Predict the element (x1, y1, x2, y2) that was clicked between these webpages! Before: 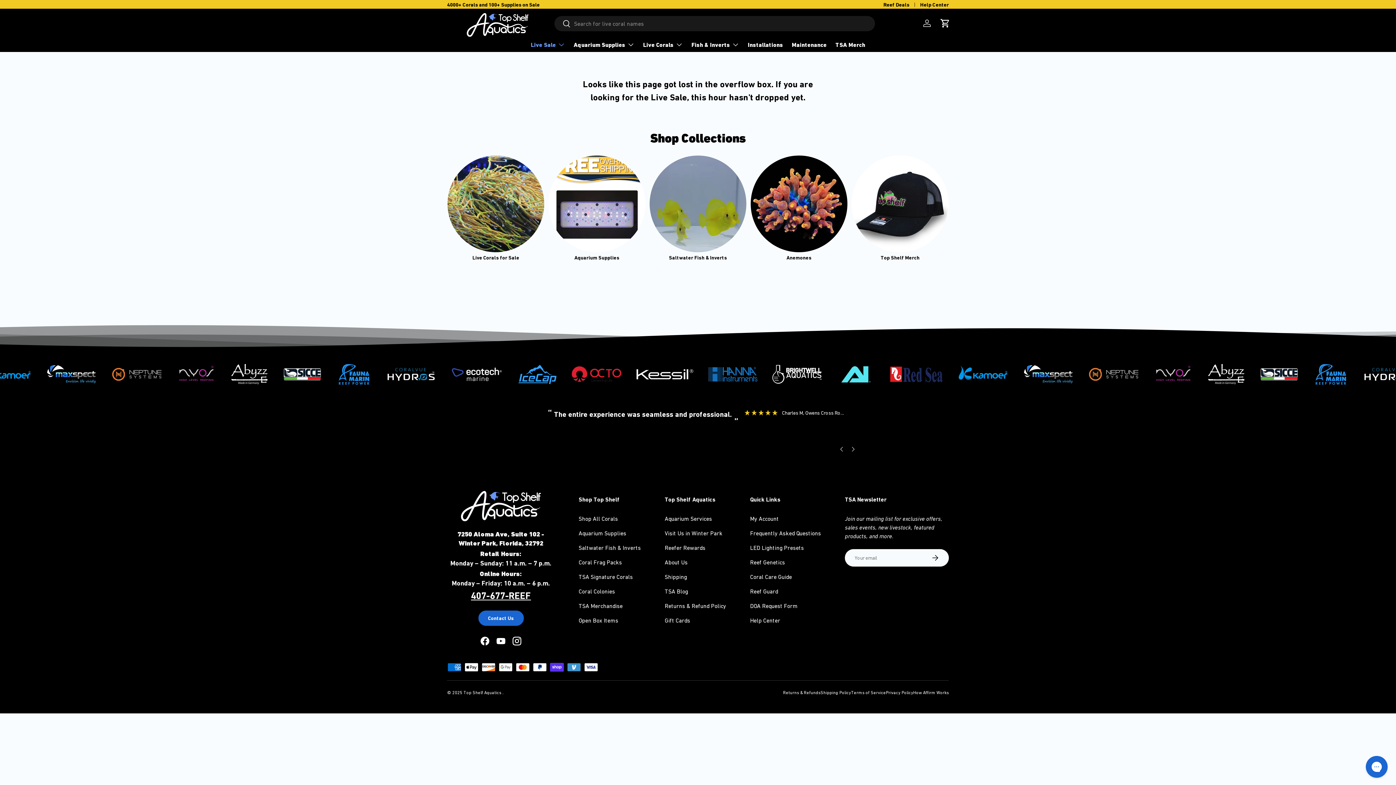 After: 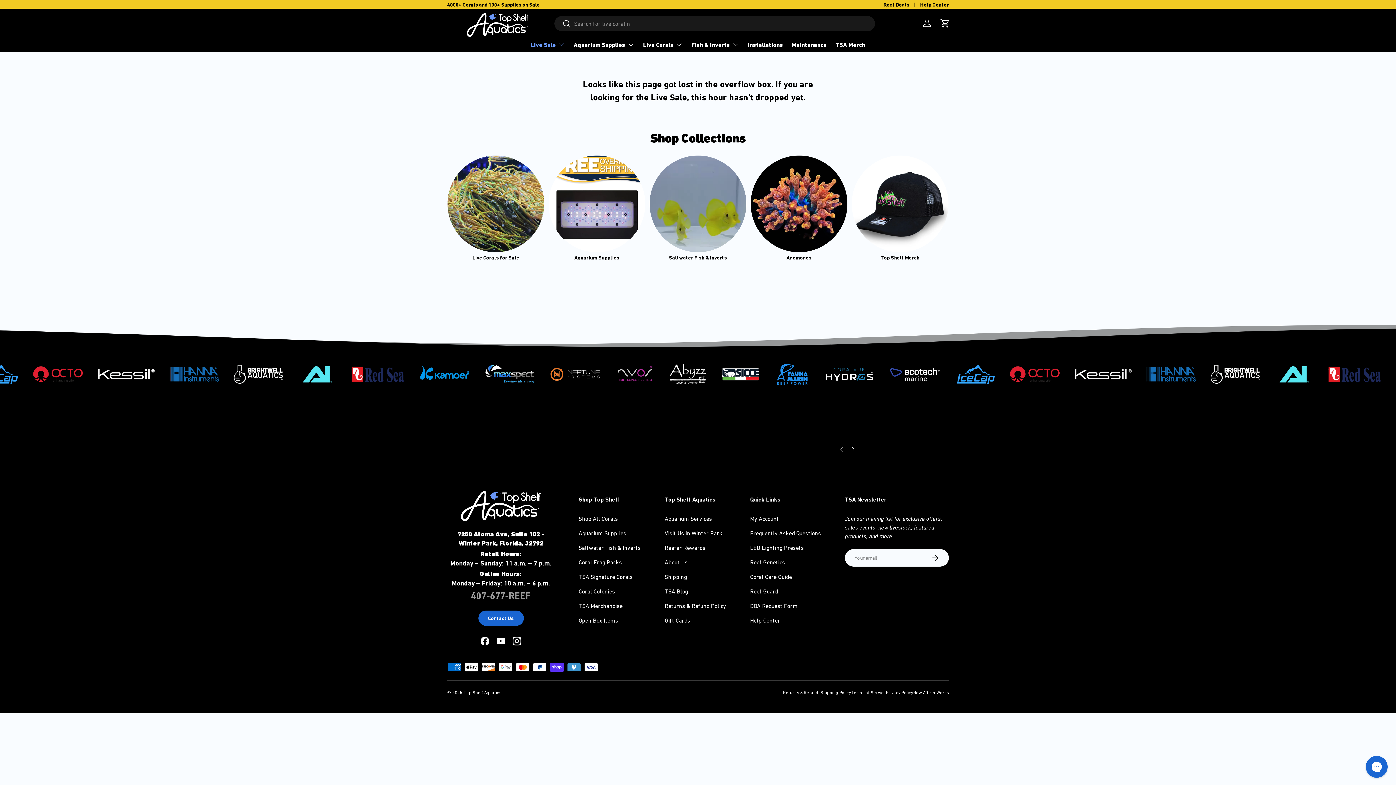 Action: bbox: (471, 590, 531, 601) label: 407-677-REEF